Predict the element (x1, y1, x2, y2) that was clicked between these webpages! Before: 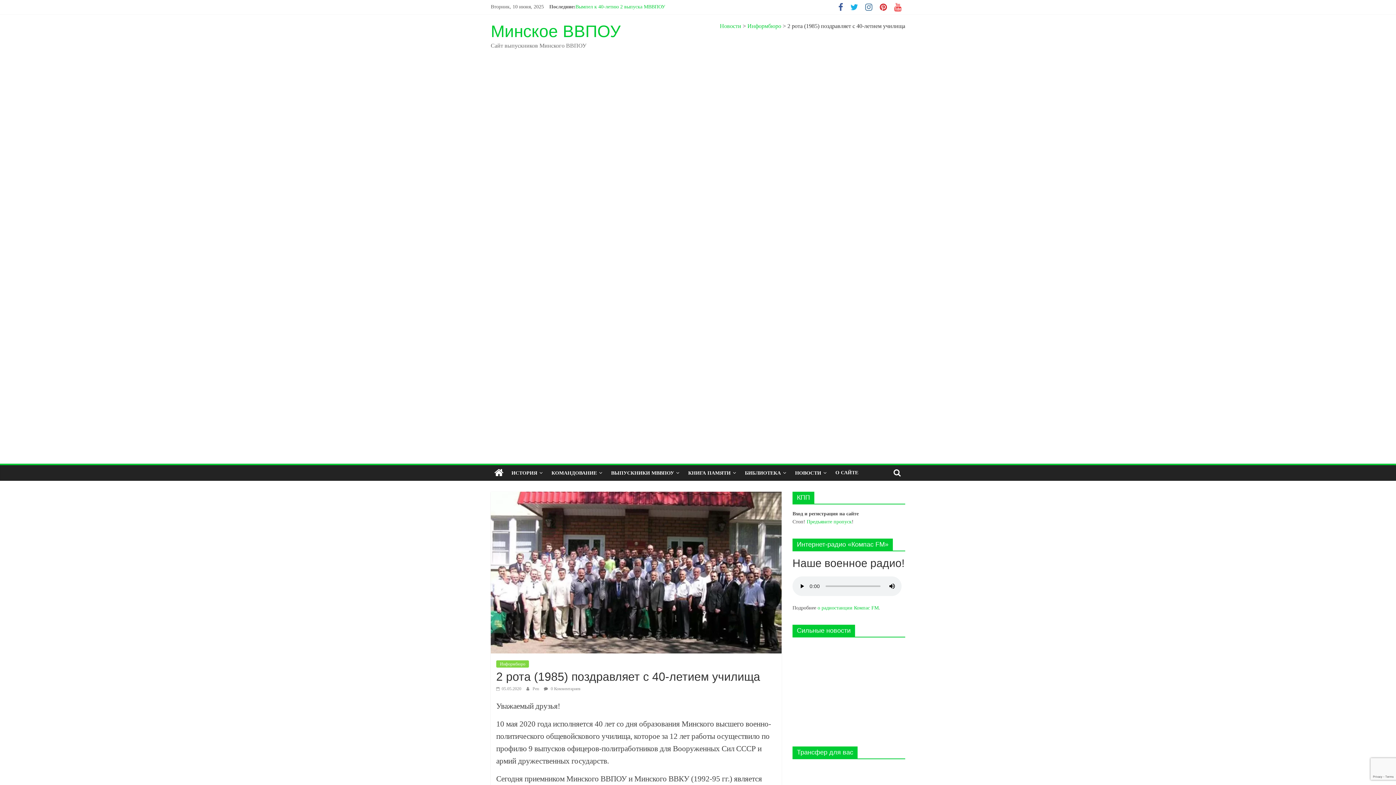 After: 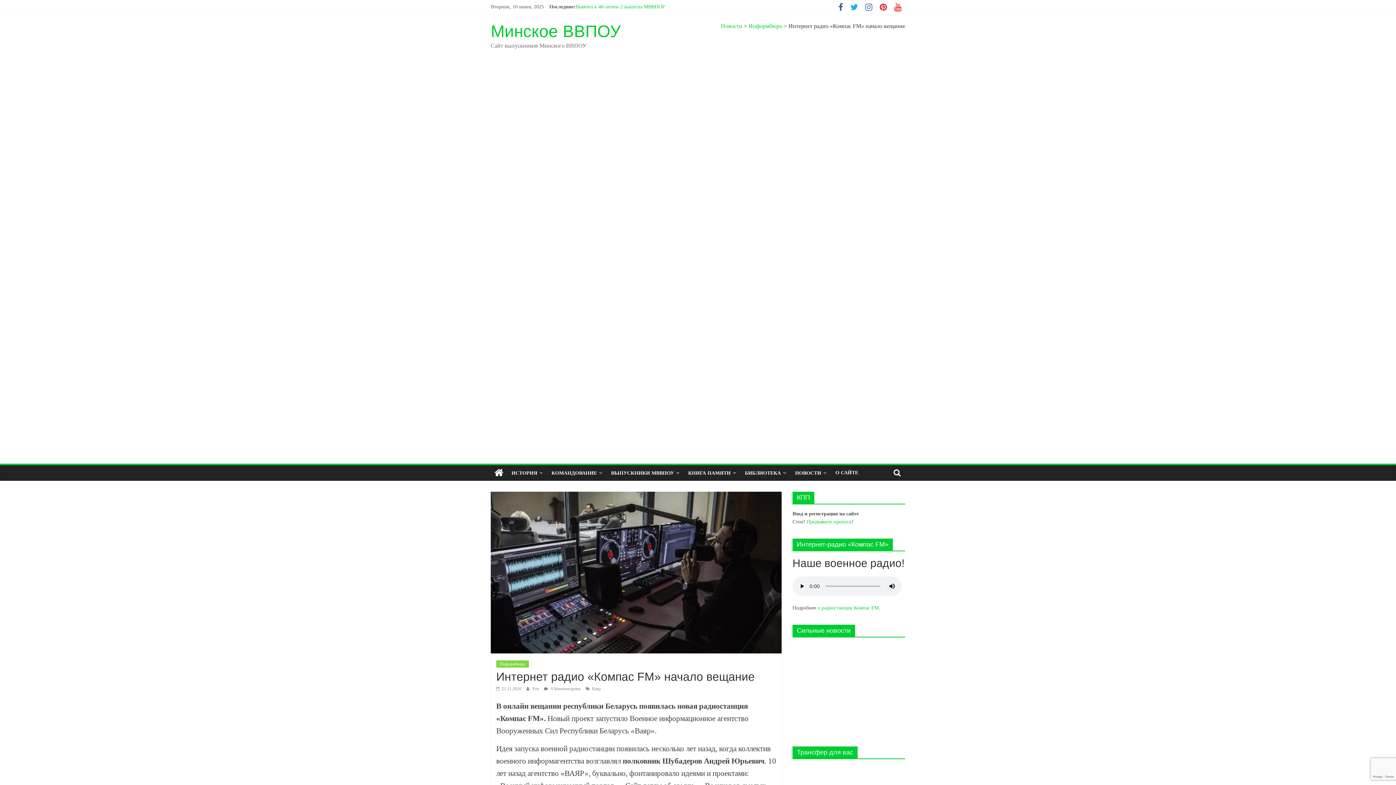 Action: label: о радиостанции Компас FM bbox: (817, 605, 878, 610)